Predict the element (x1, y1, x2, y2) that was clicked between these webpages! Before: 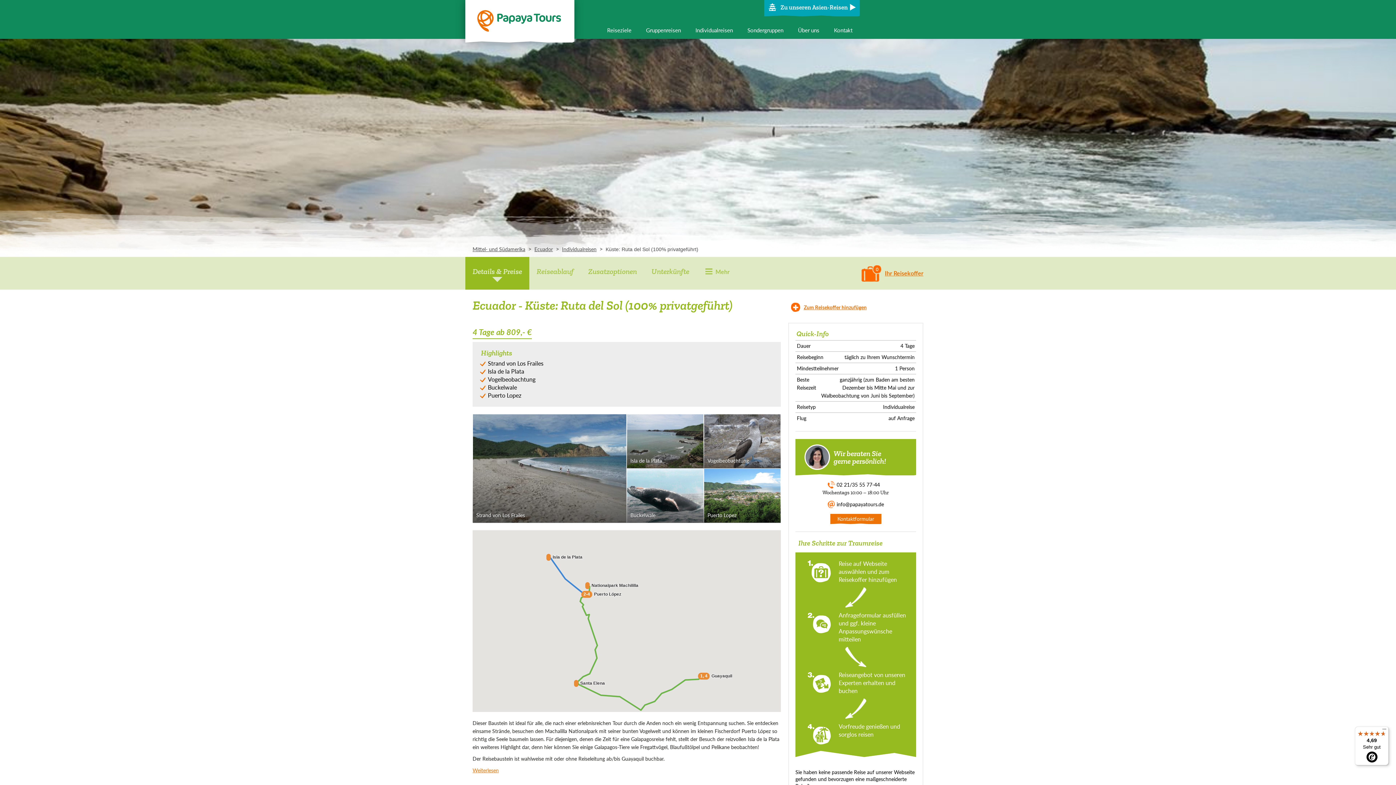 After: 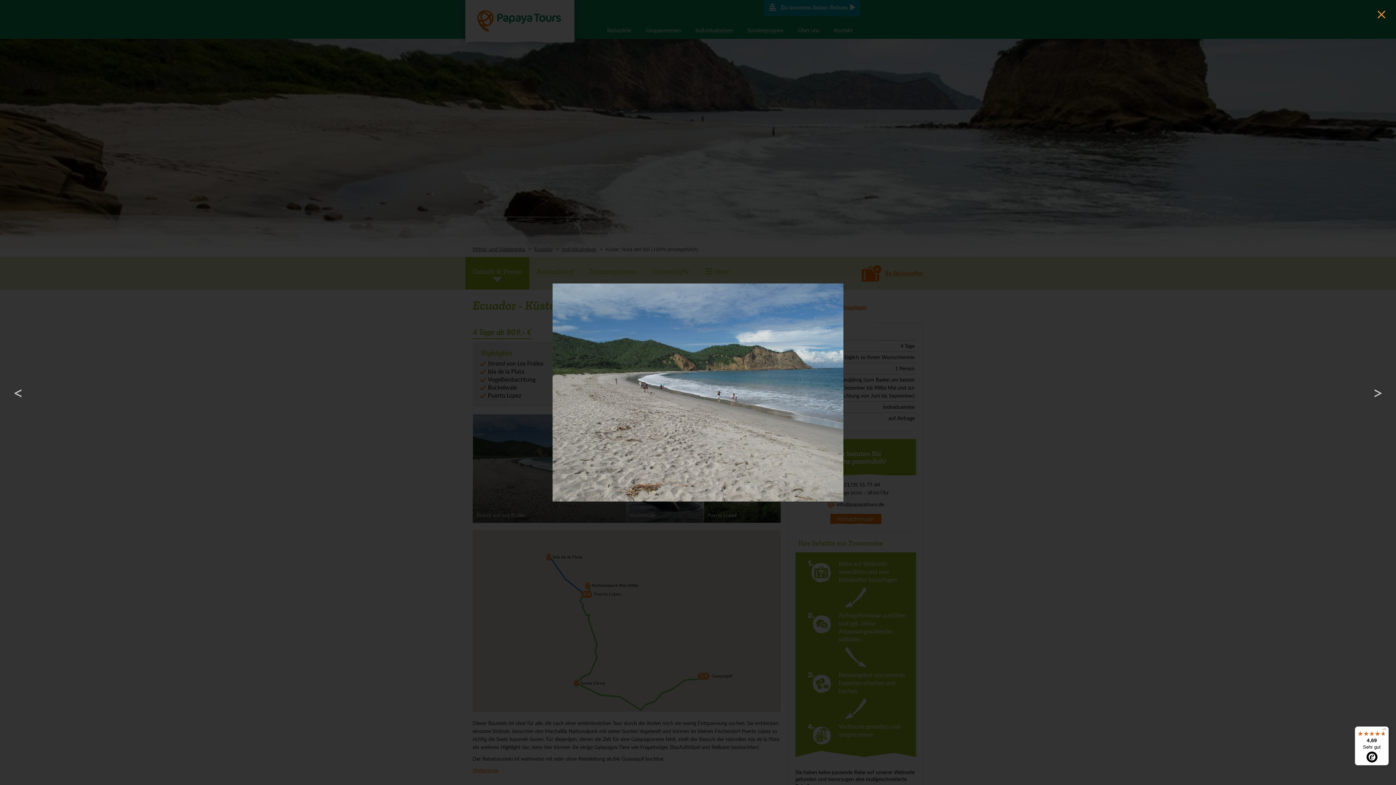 Action: bbox: (472, 414, 626, 523) label: Strand von Los Frailes